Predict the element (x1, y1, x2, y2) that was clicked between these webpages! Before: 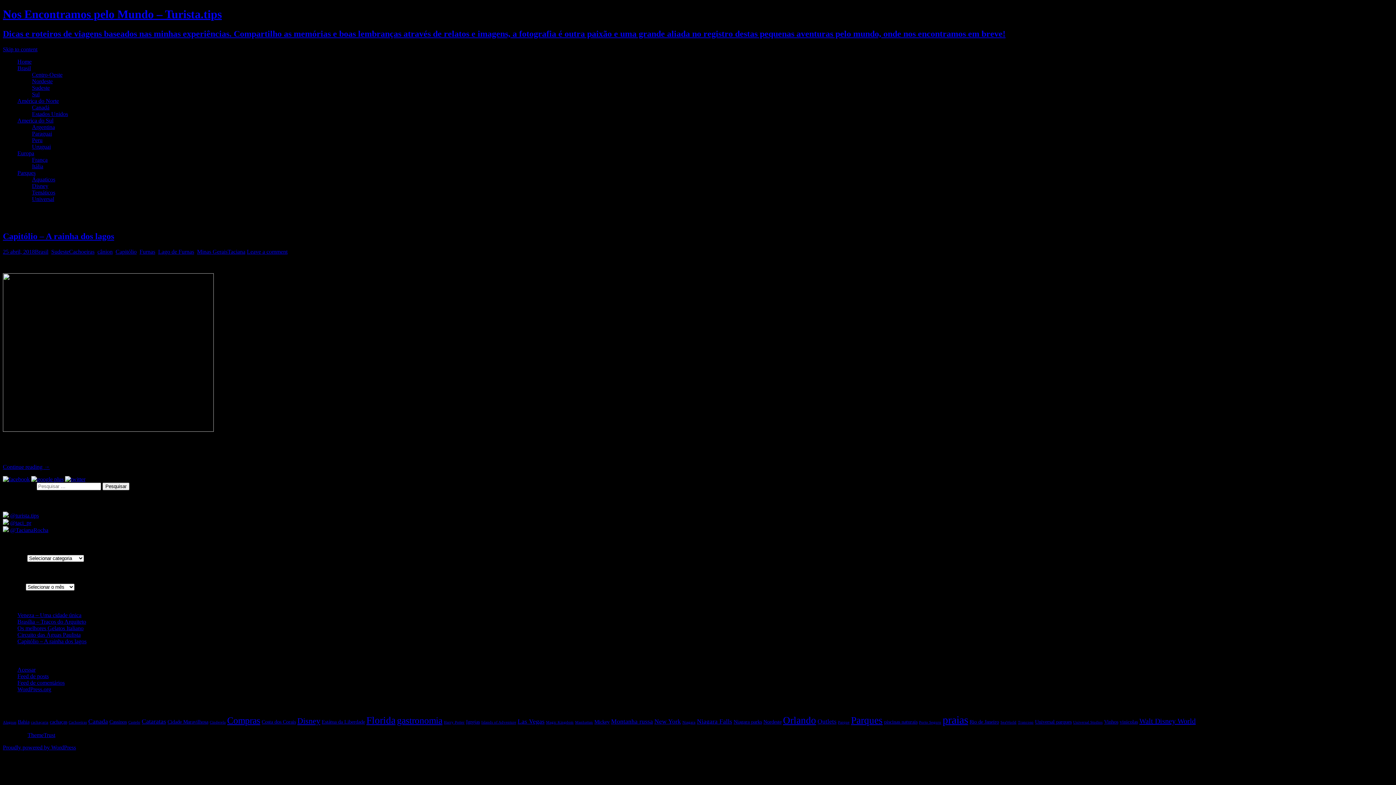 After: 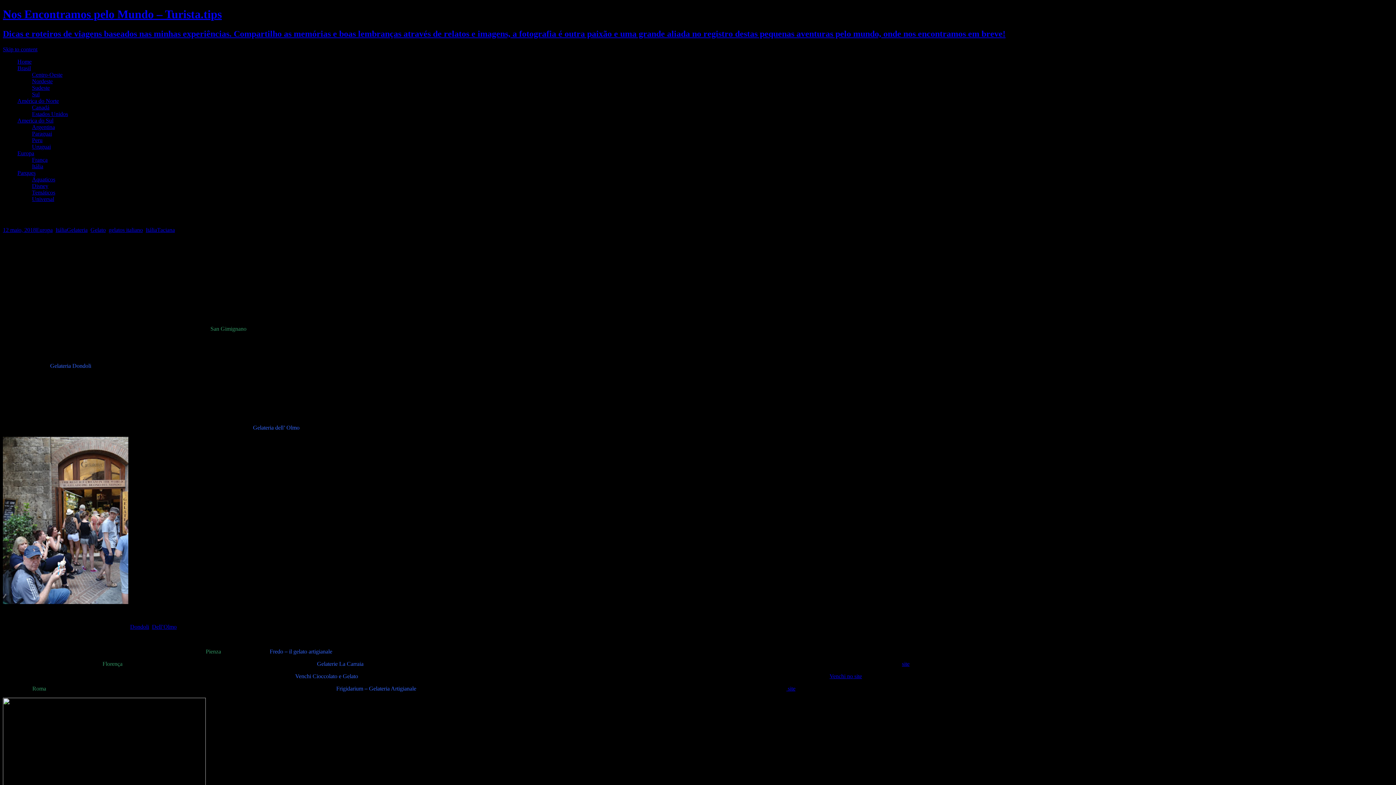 Action: label: Os melhores Gelatos Italiano bbox: (17, 625, 83, 631)